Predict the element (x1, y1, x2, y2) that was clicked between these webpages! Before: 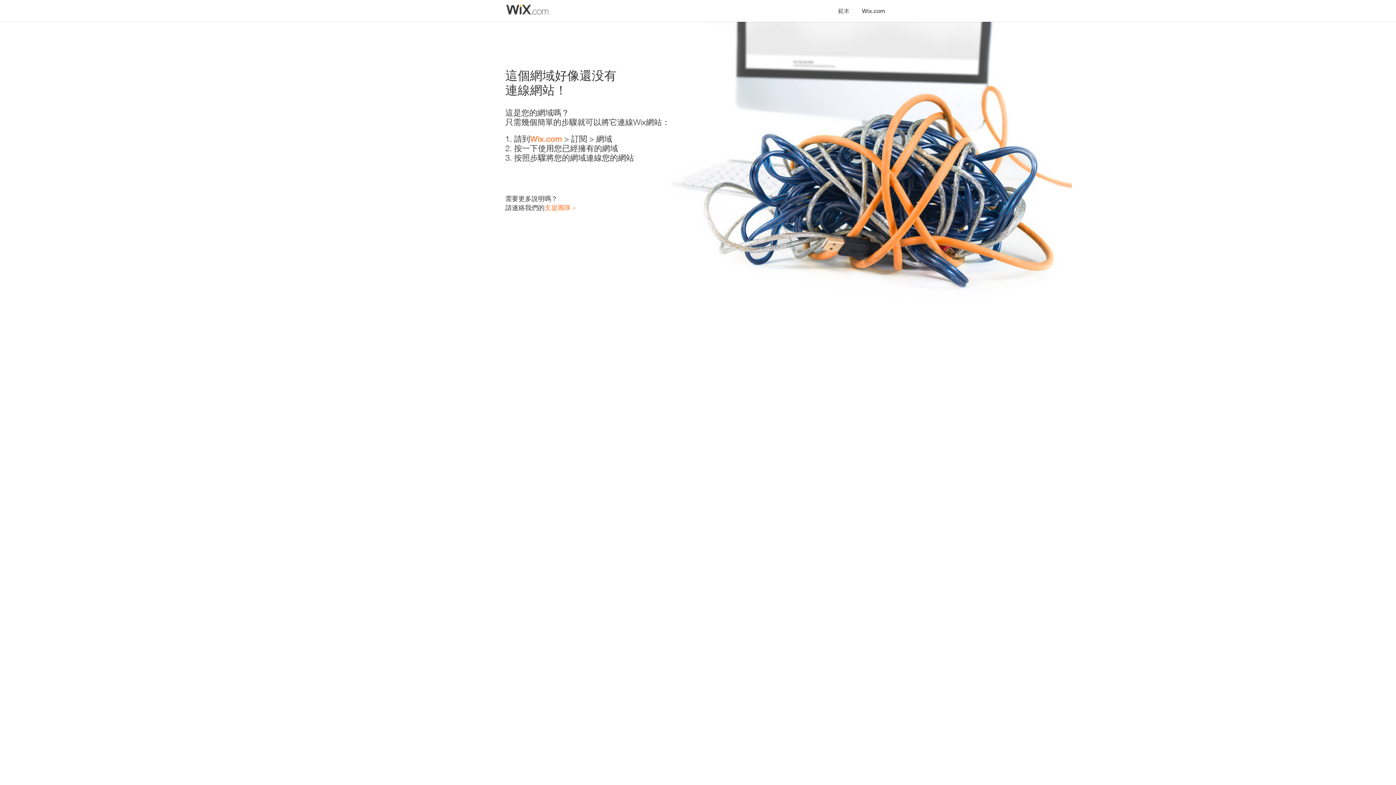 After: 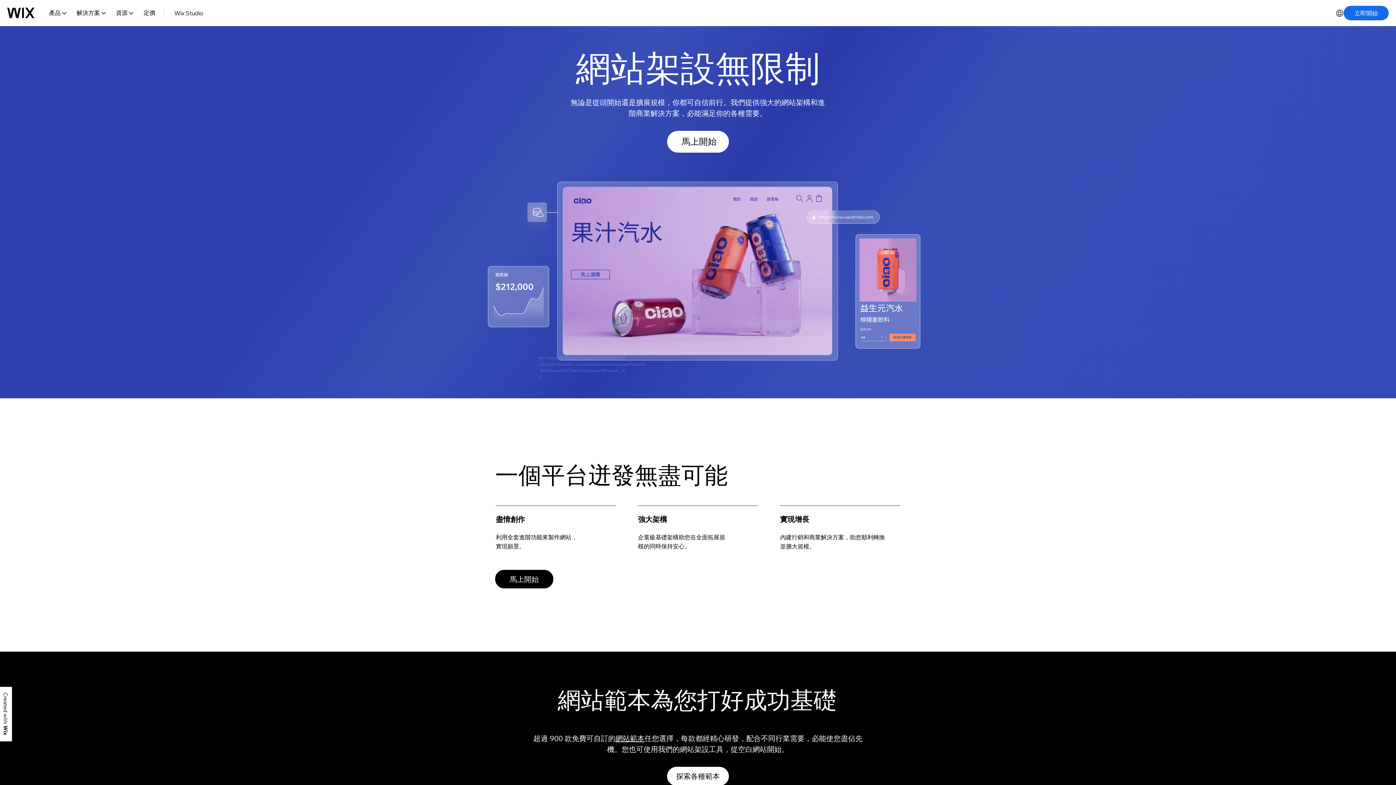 Action: label: Wix.com bbox: (856, 0, 890, 14)